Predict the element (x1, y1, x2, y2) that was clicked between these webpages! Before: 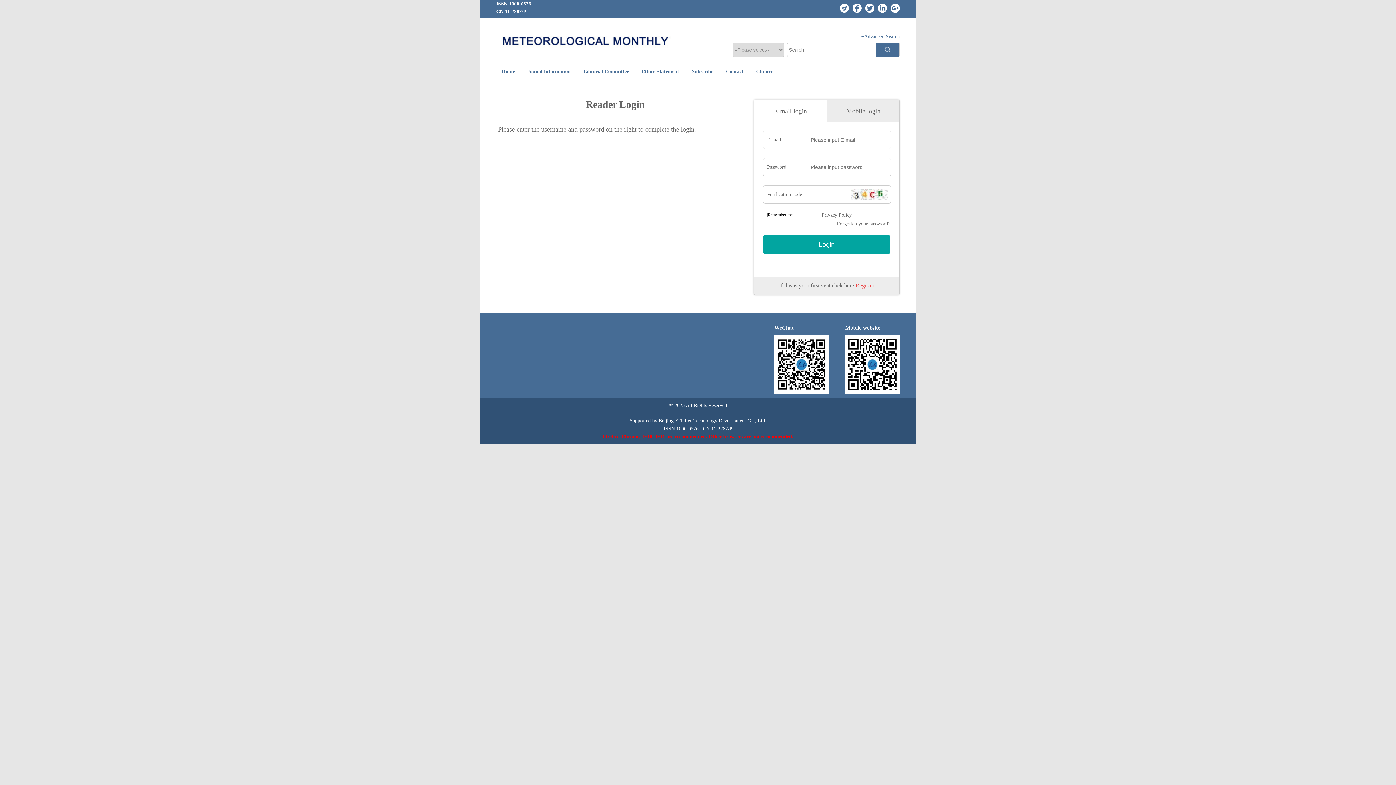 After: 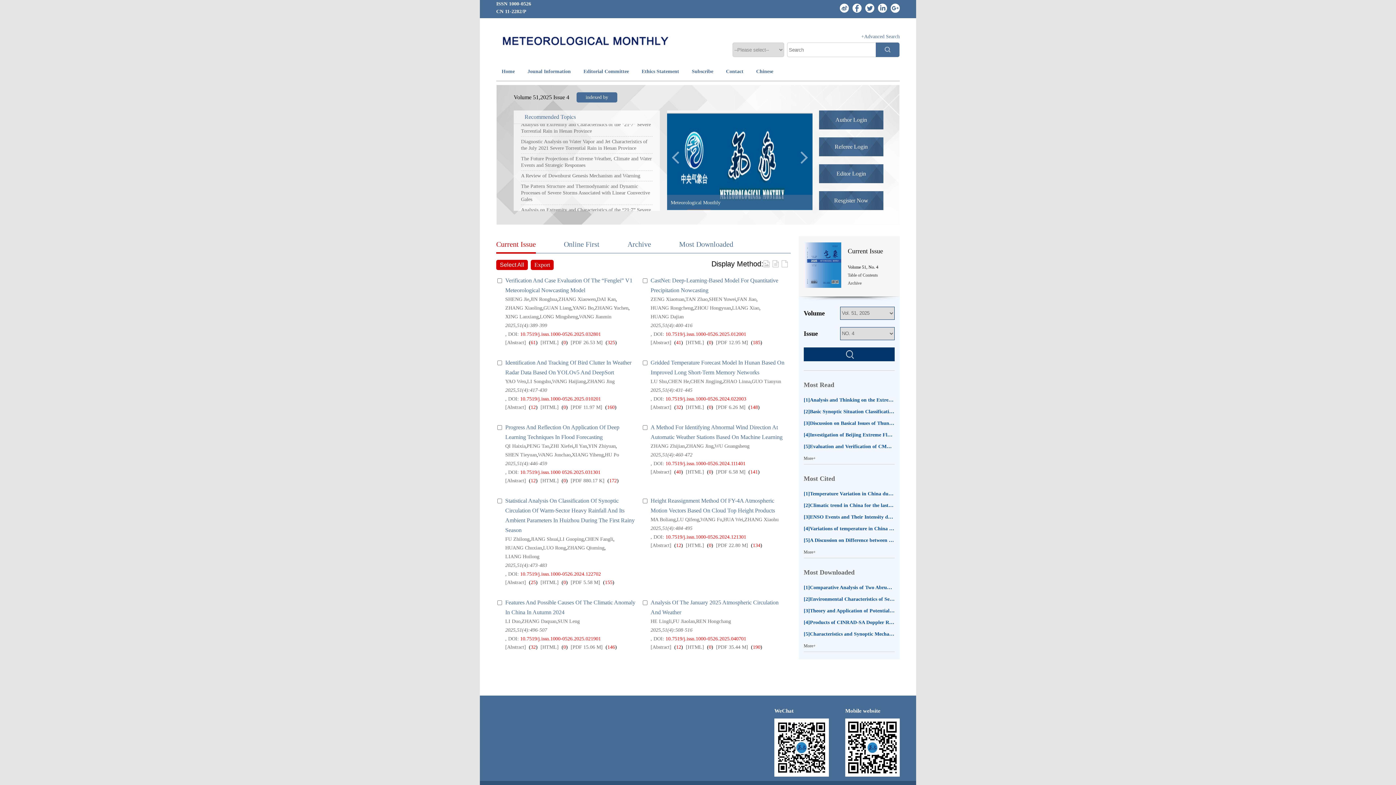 Action: label: Home bbox: (501, 68, 514, 74)